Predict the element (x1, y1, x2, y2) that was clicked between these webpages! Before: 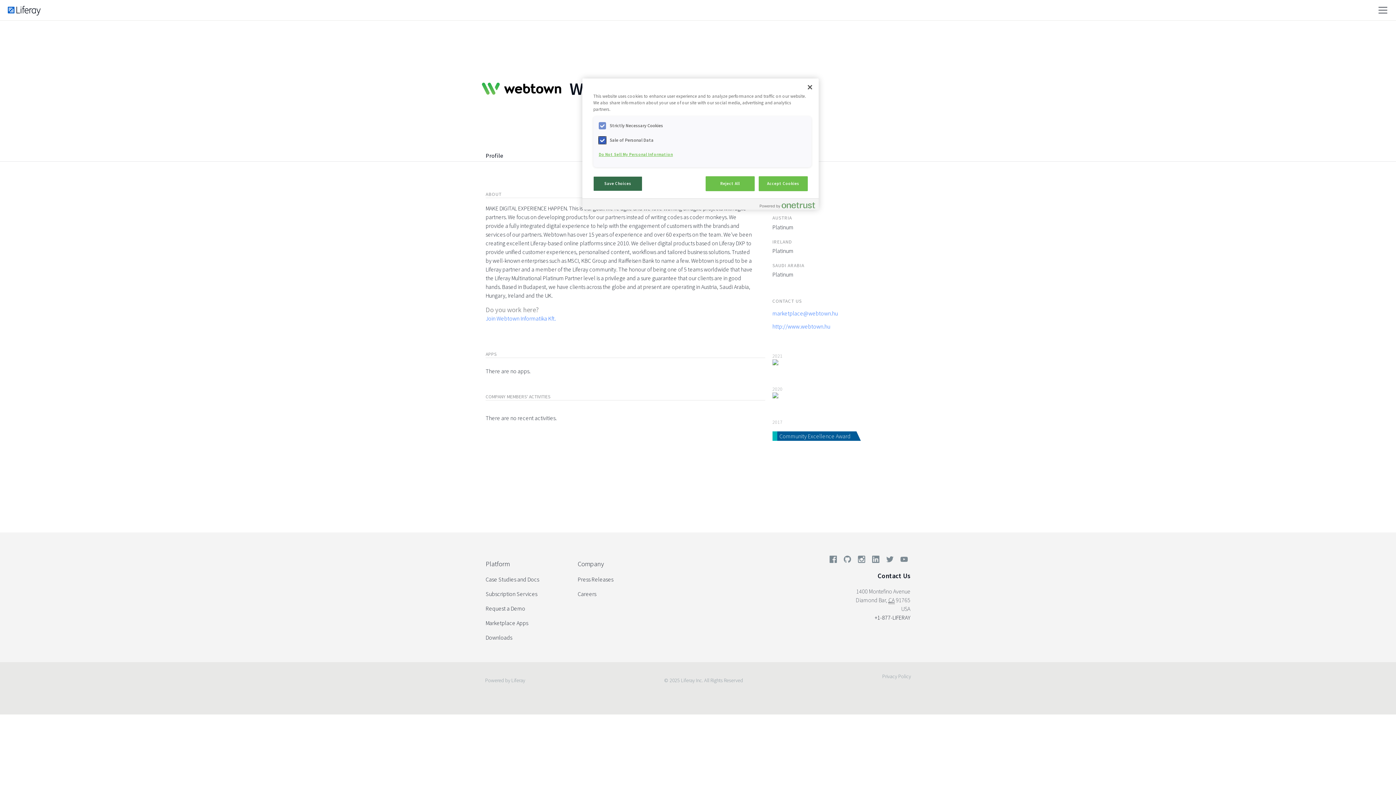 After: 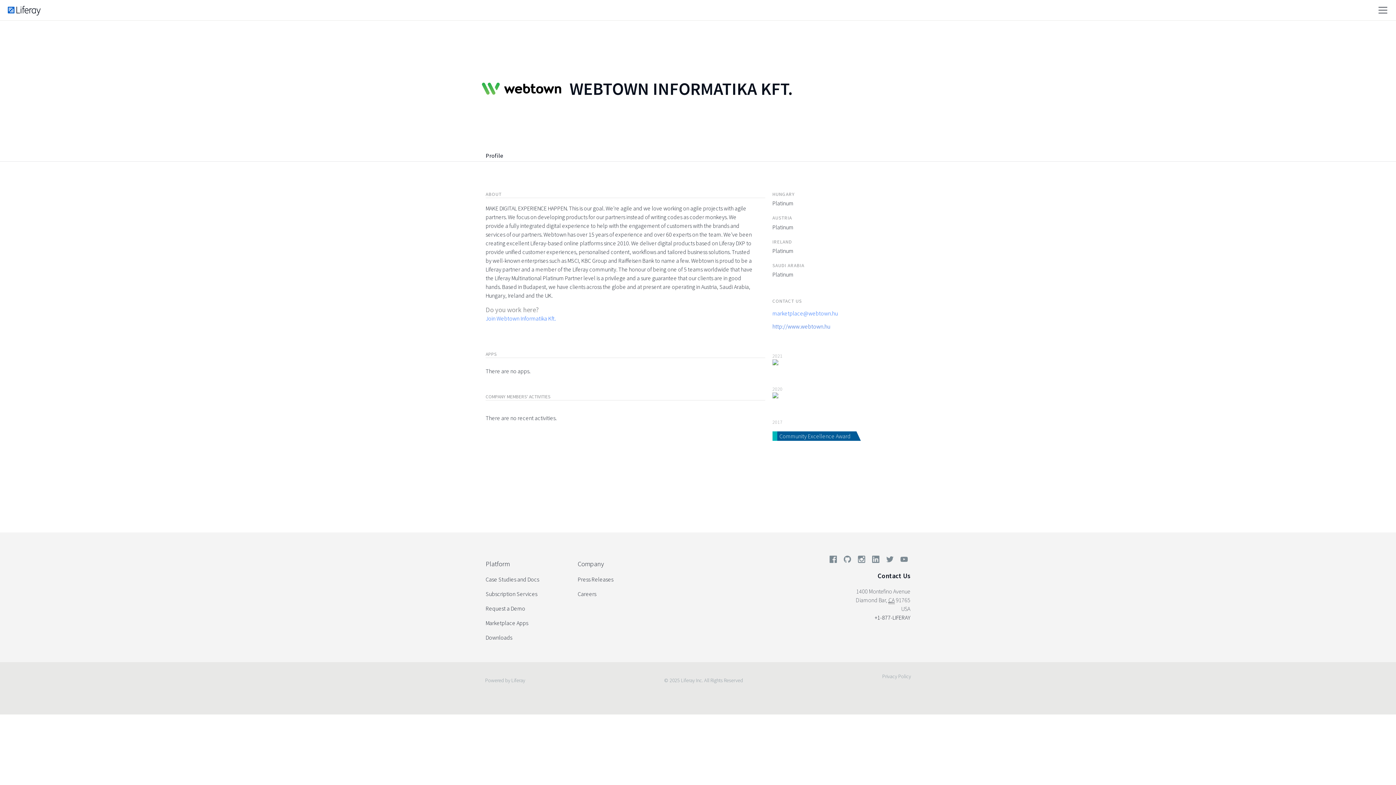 Action: bbox: (772, 322, 830, 330) label: http://www.webtown.hu